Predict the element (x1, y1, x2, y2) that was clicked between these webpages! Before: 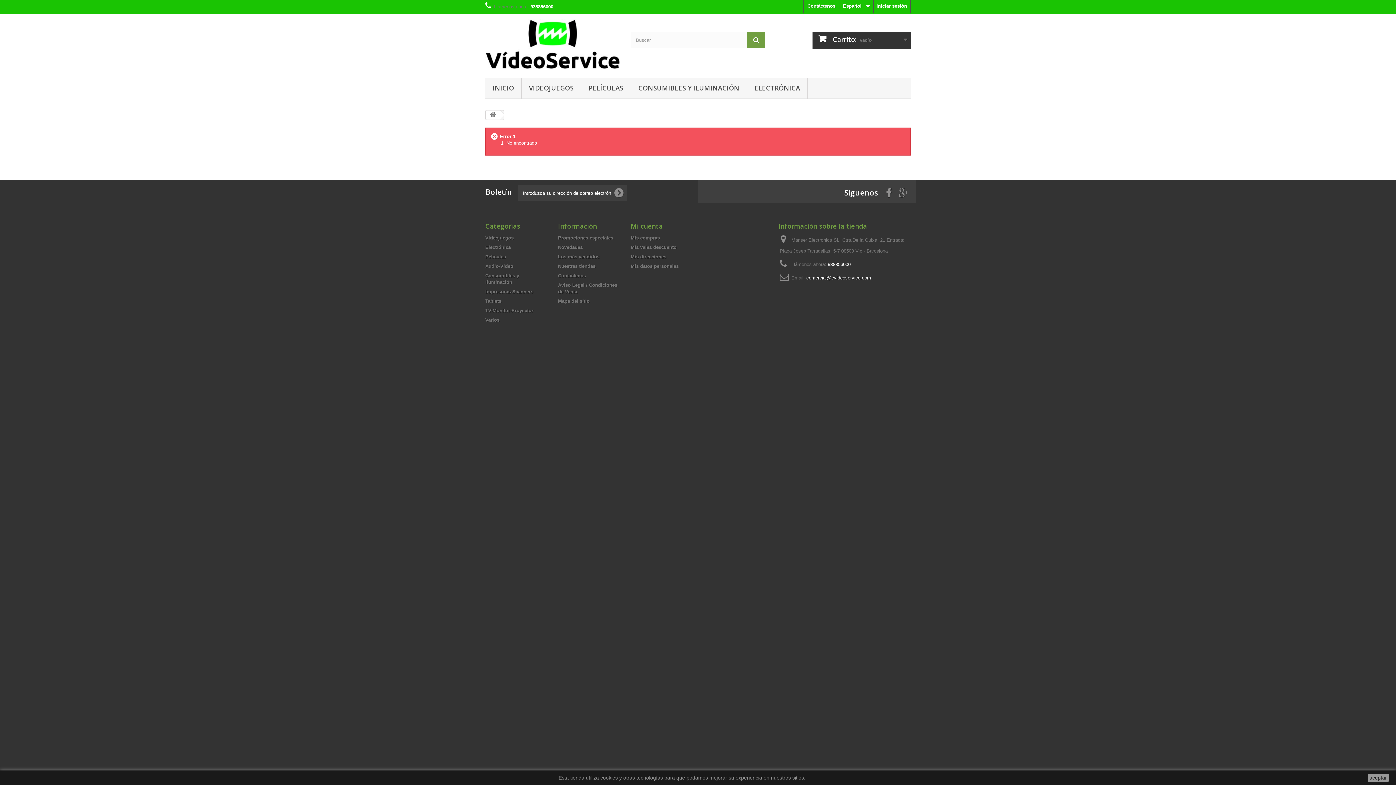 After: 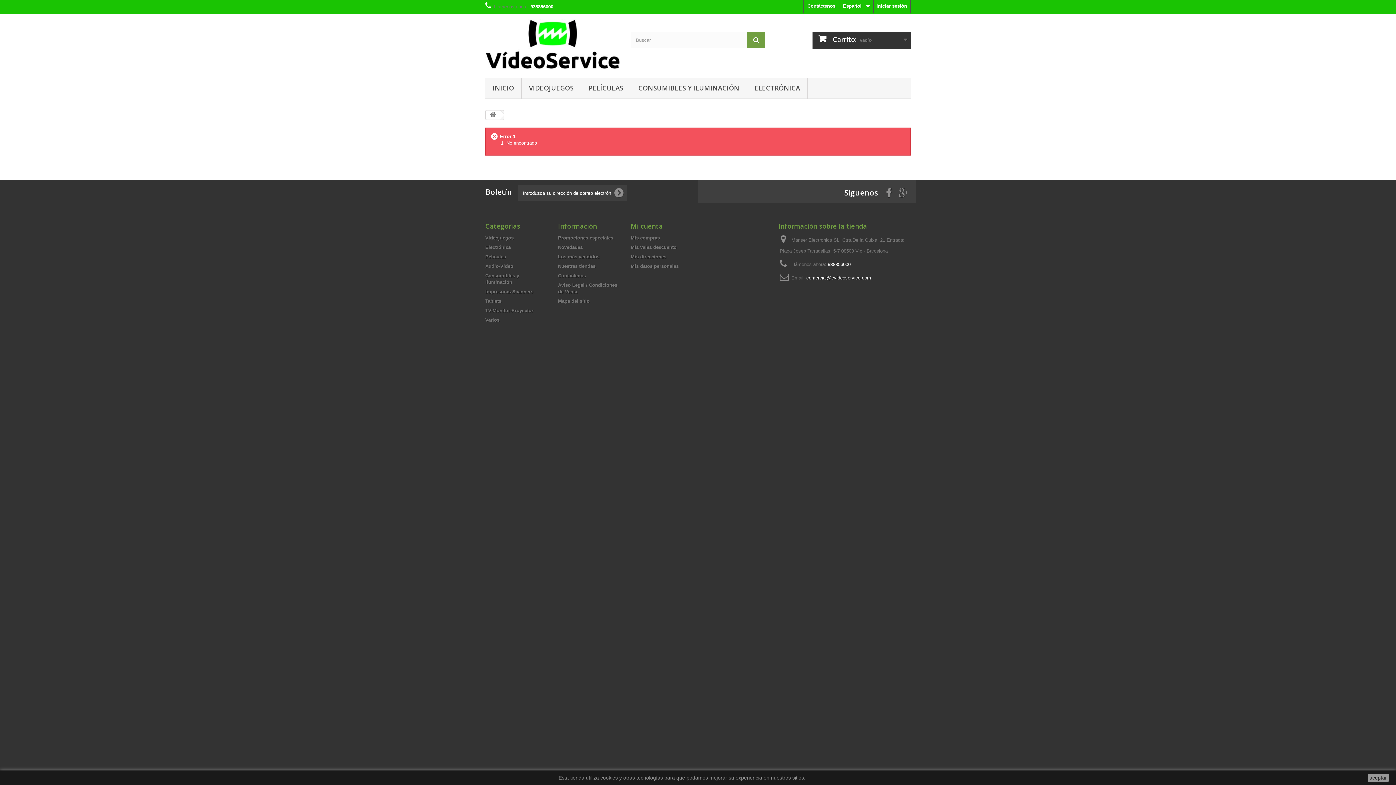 Action: bbox: (806, 275, 871, 280) label: comercial@evideoservice.com